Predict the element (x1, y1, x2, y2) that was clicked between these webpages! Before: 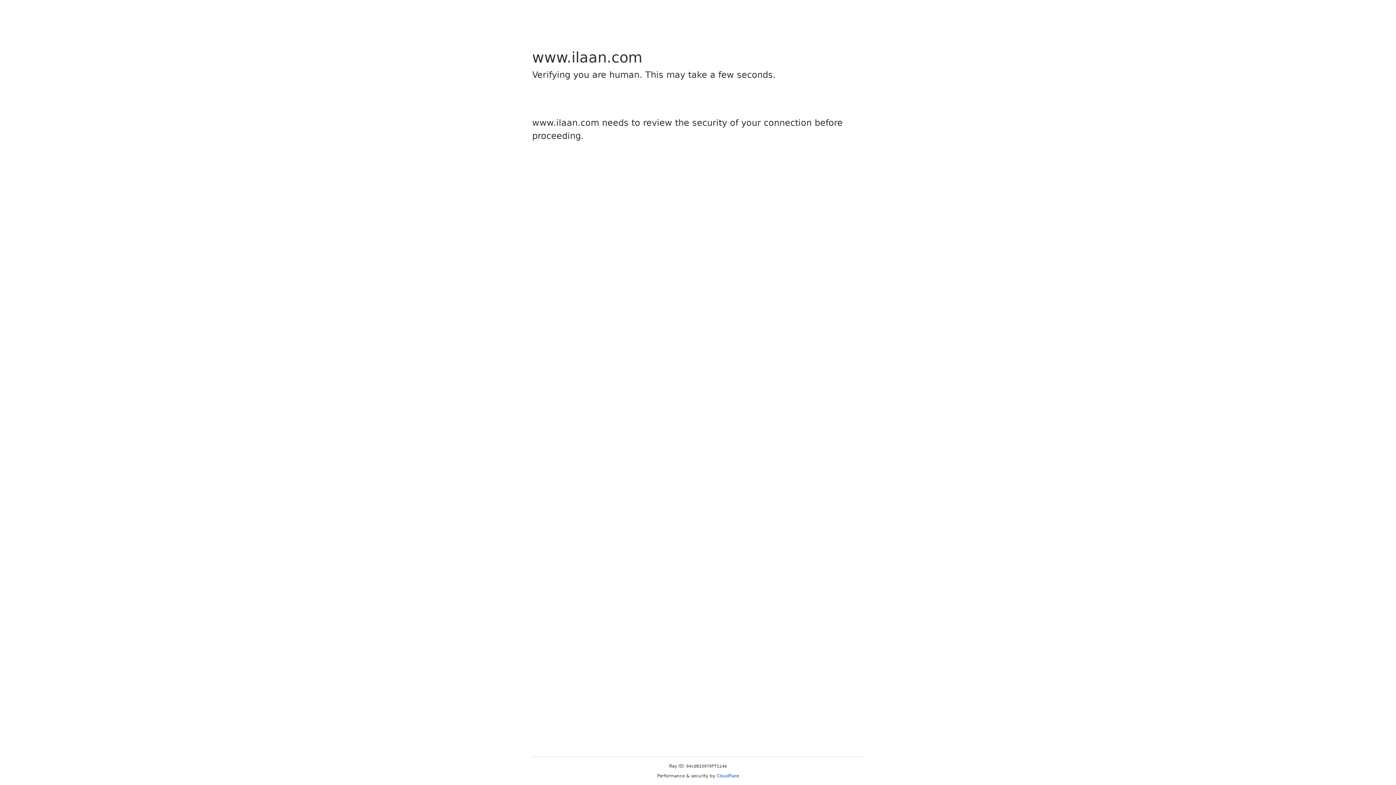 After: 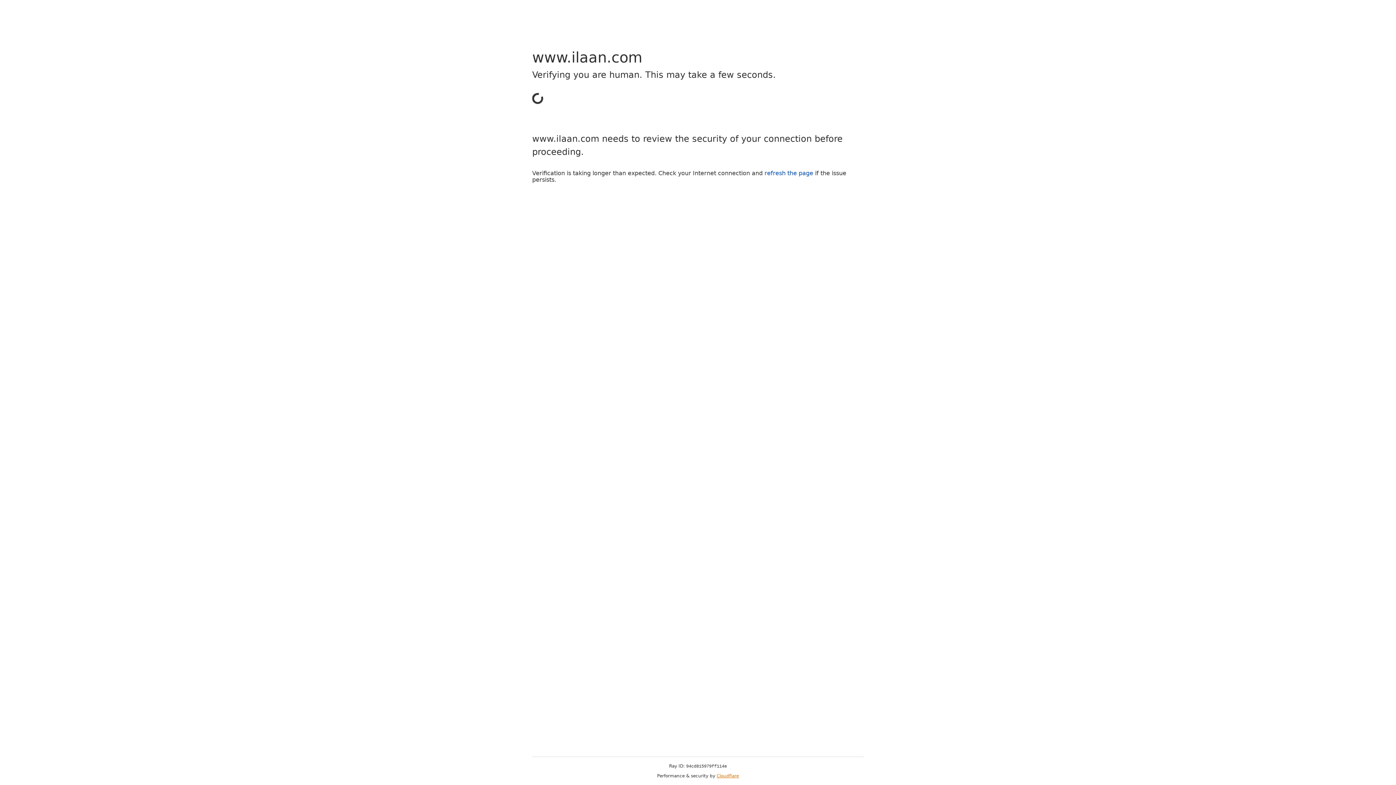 Action: bbox: (716, 773, 739, 778) label: Cloudflare